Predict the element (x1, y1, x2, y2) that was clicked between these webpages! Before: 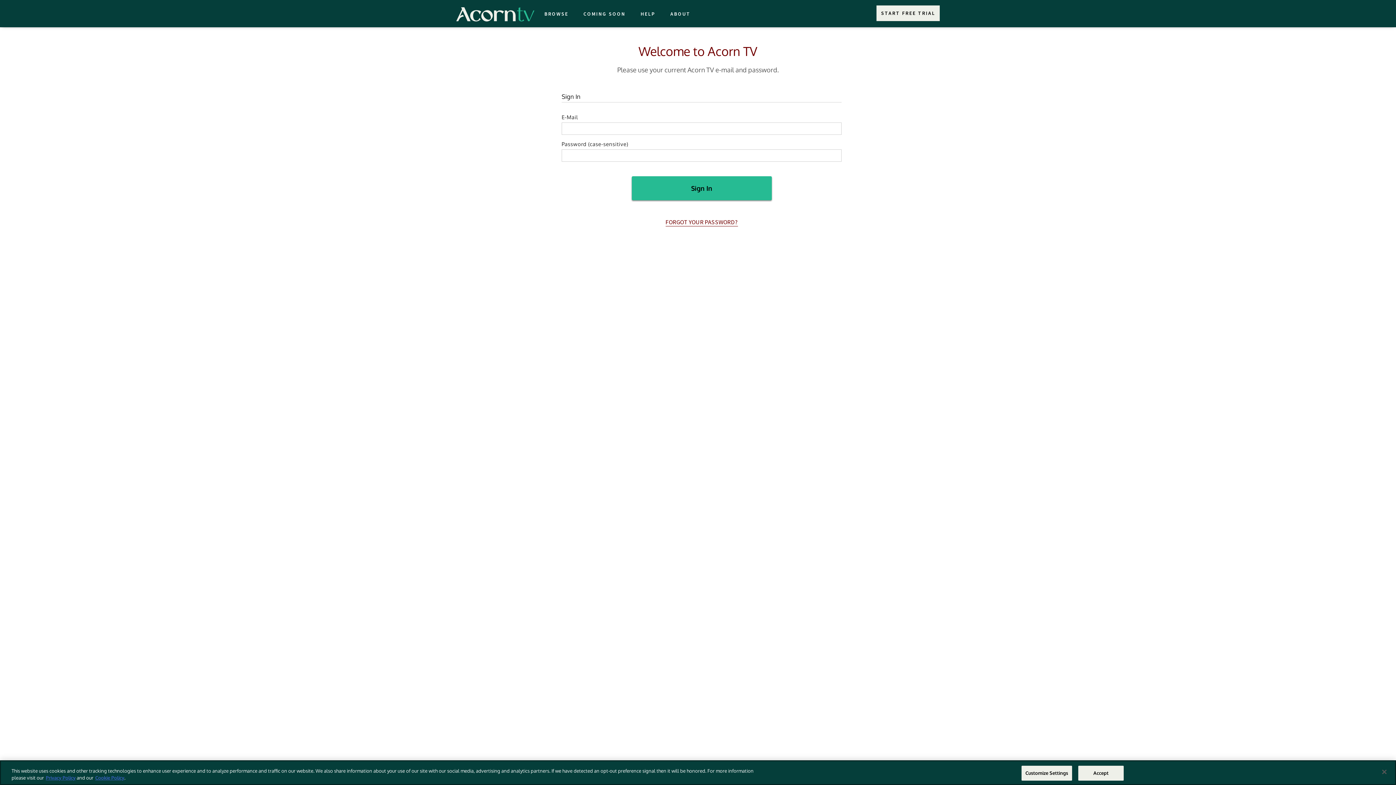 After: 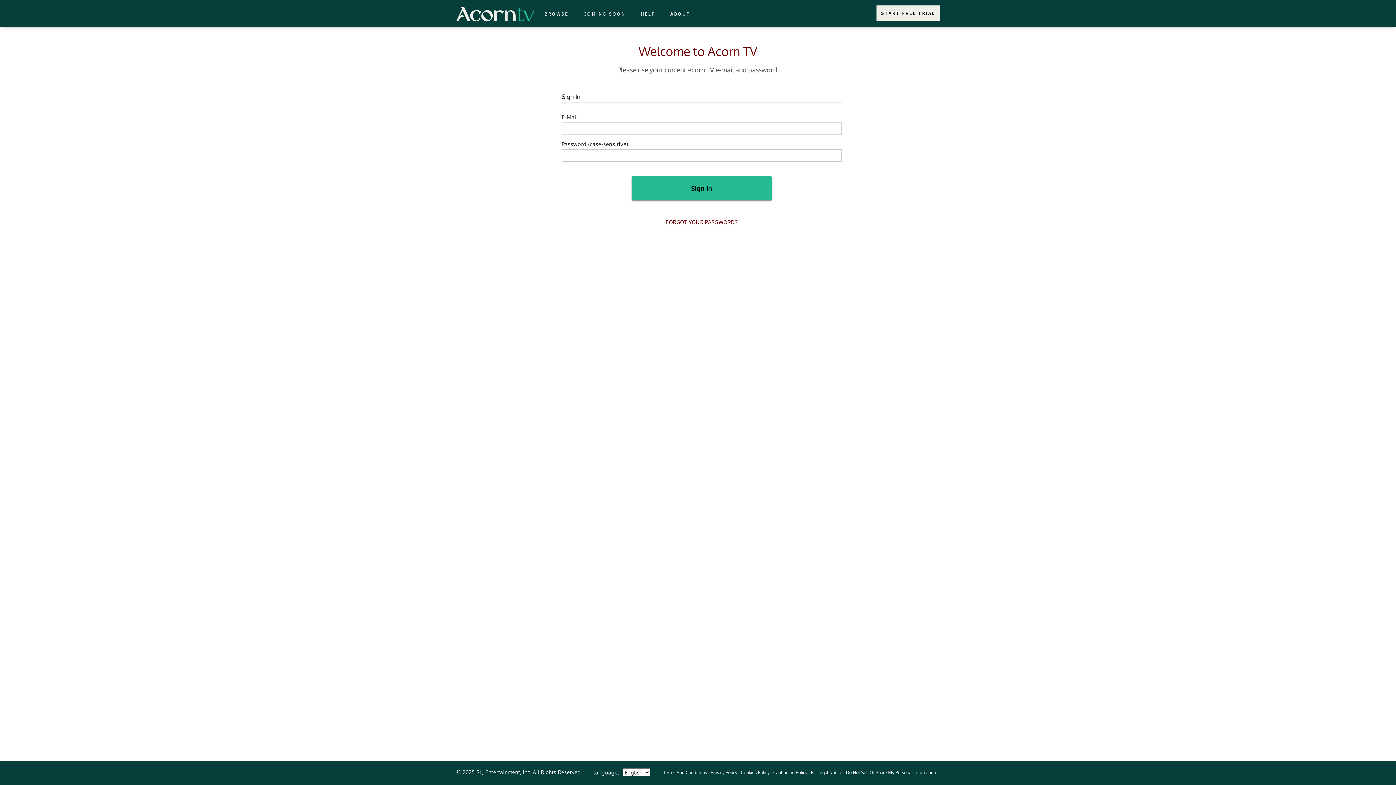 Action: label: Close bbox: (1376, 764, 1392, 780)